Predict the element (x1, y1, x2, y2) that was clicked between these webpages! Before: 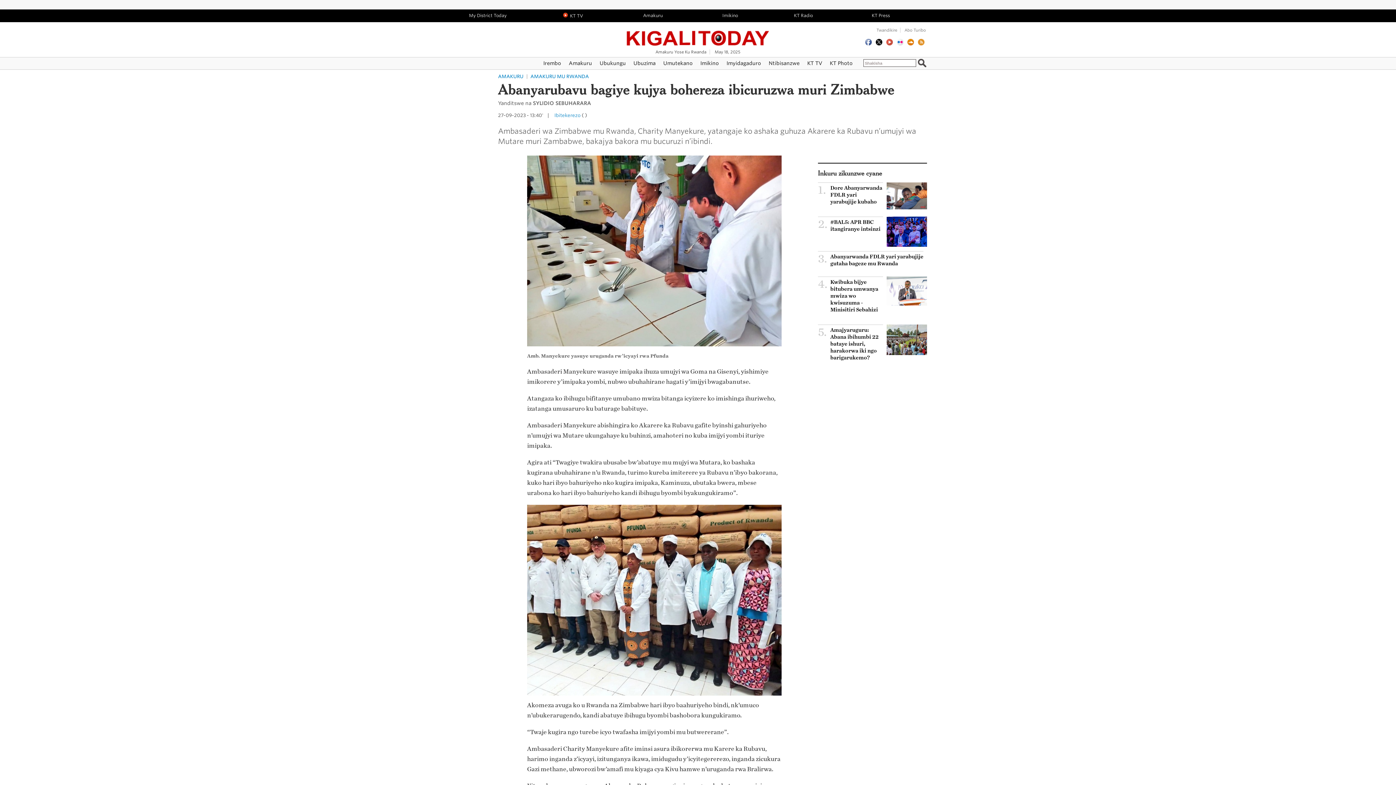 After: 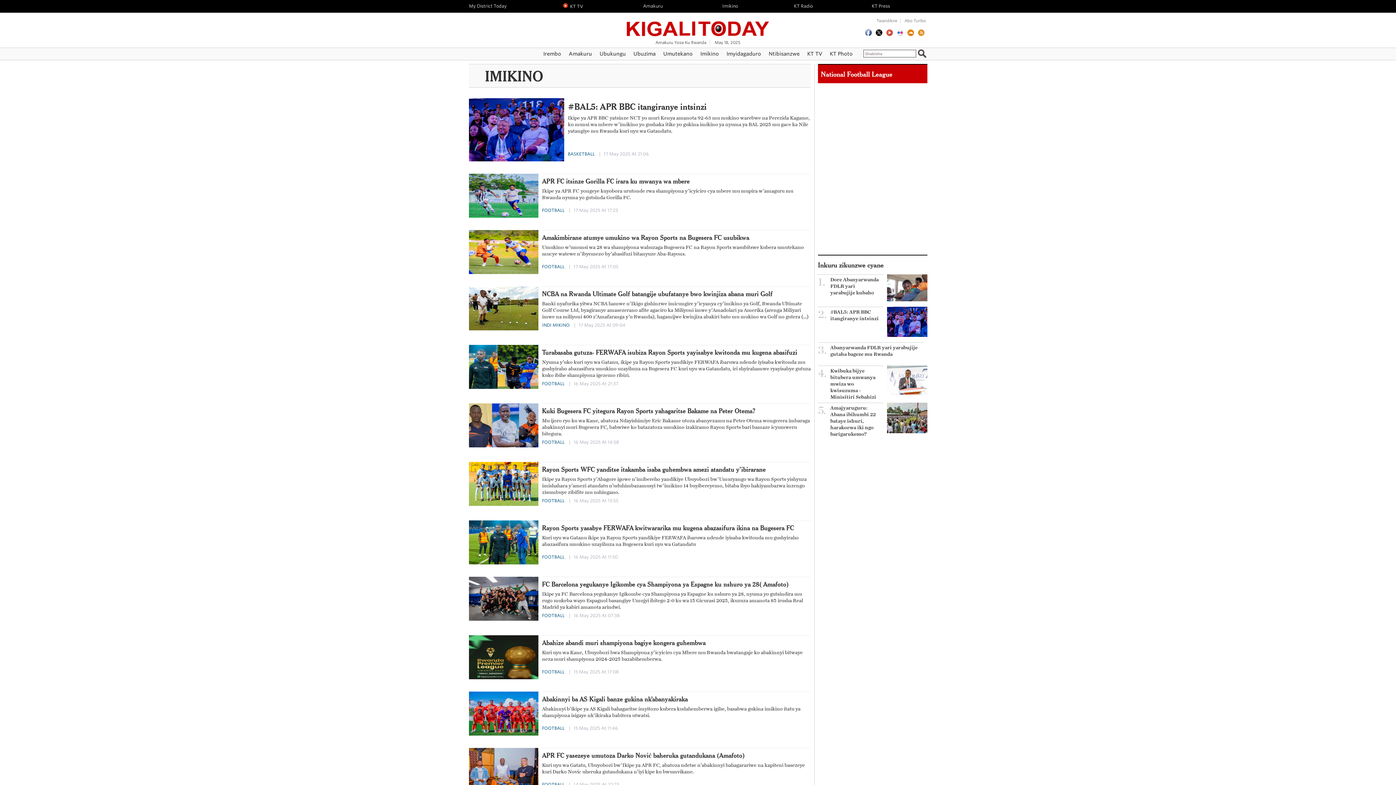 Action: bbox: (697, 90, 722, 103) label: Imikino